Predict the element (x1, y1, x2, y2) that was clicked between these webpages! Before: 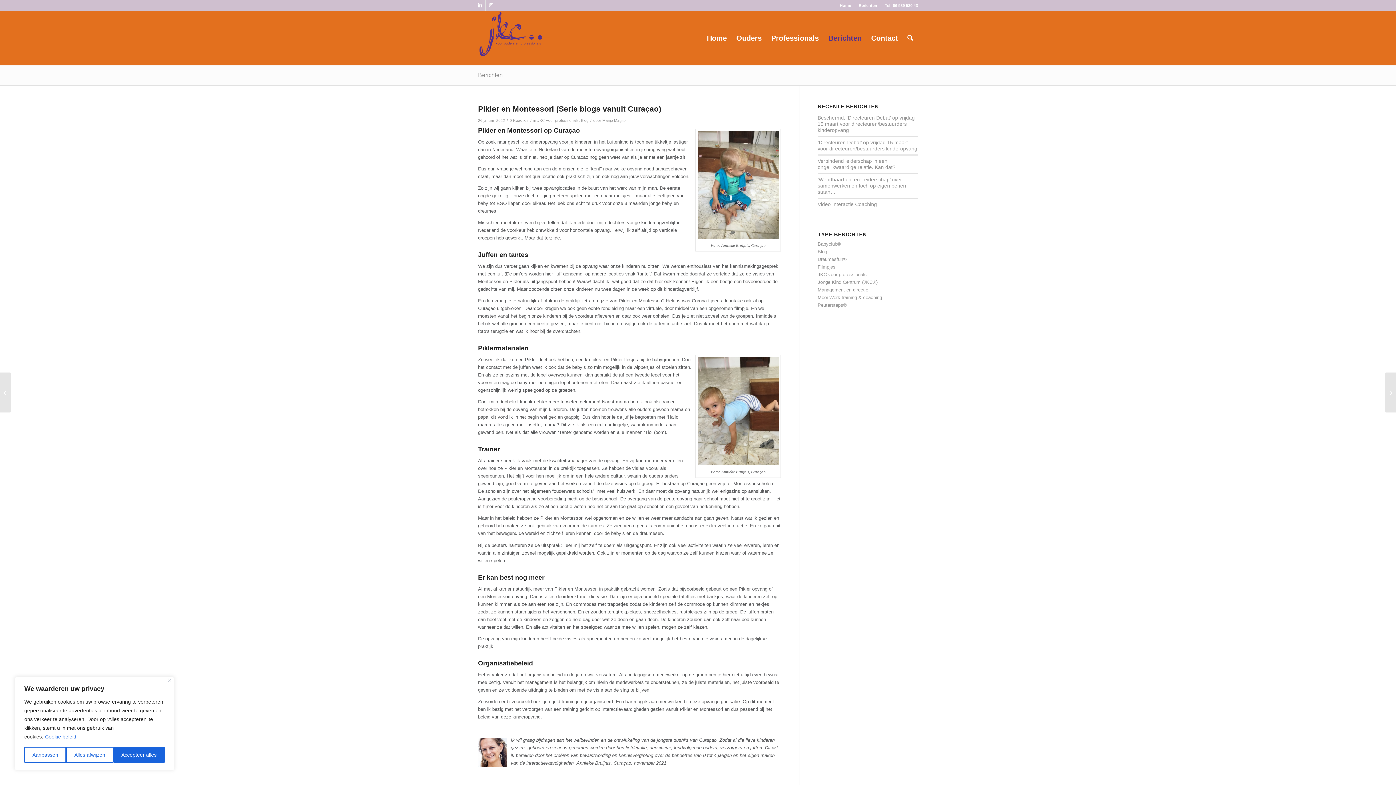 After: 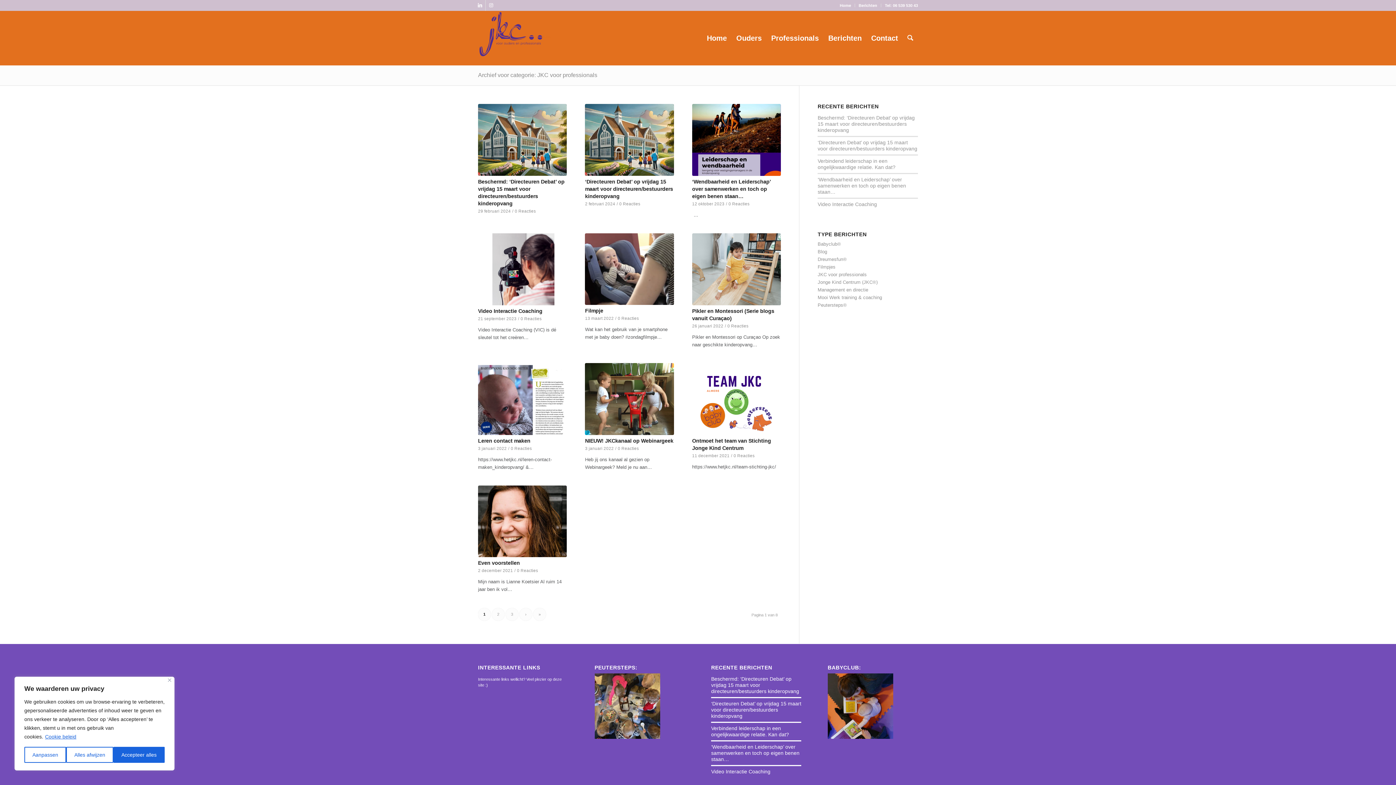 Action: label: JKC voor professionals bbox: (537, 118, 578, 122)